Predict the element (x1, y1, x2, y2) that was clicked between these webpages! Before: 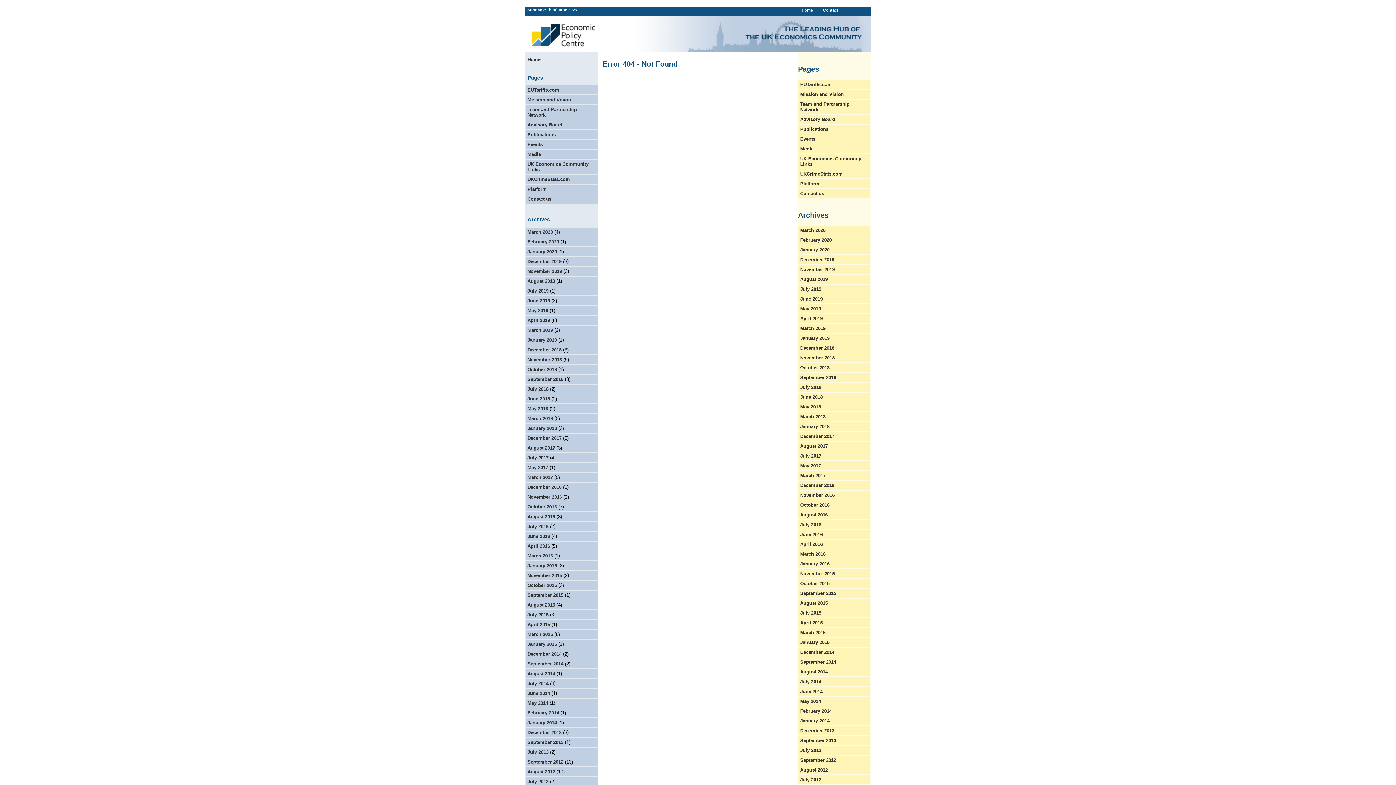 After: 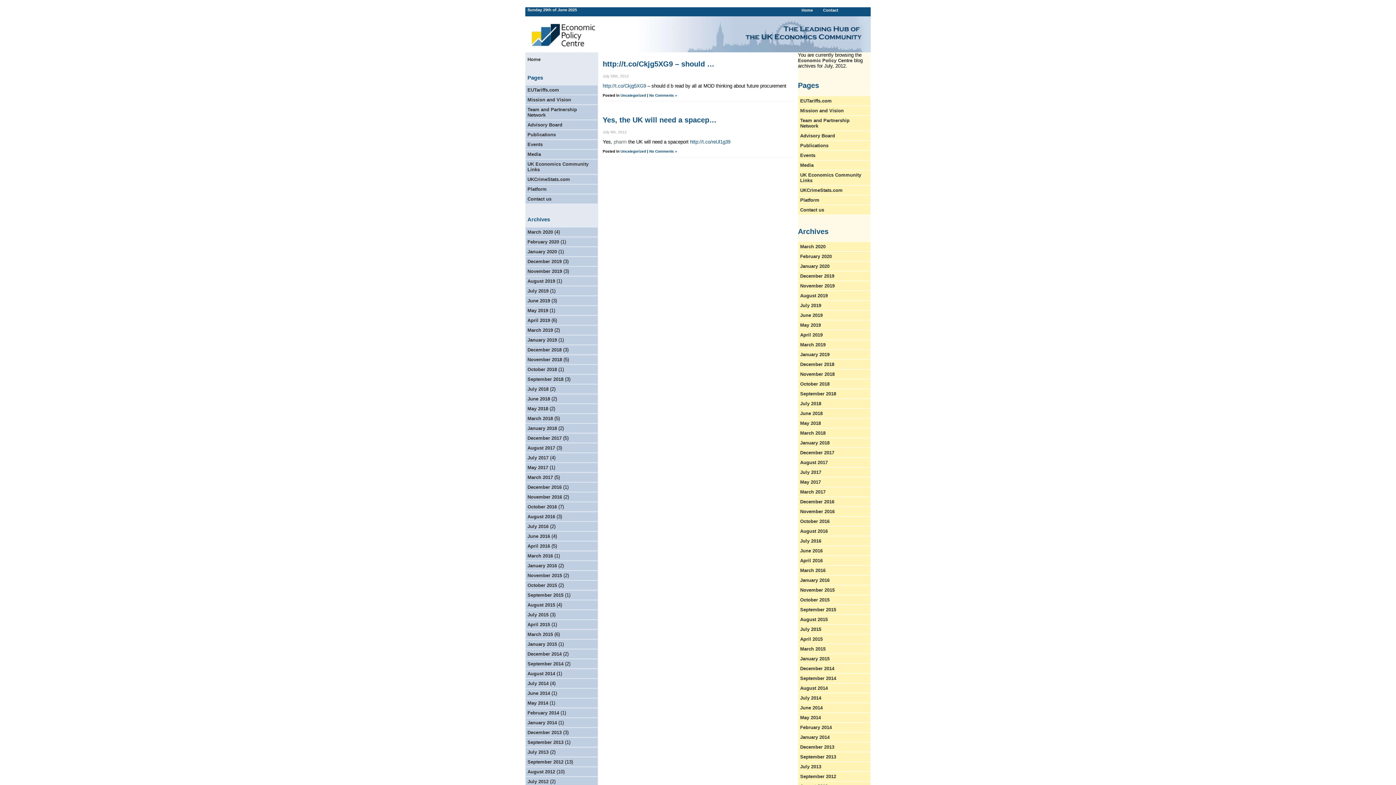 Action: bbox: (527, 779, 548, 784) label: July 2012